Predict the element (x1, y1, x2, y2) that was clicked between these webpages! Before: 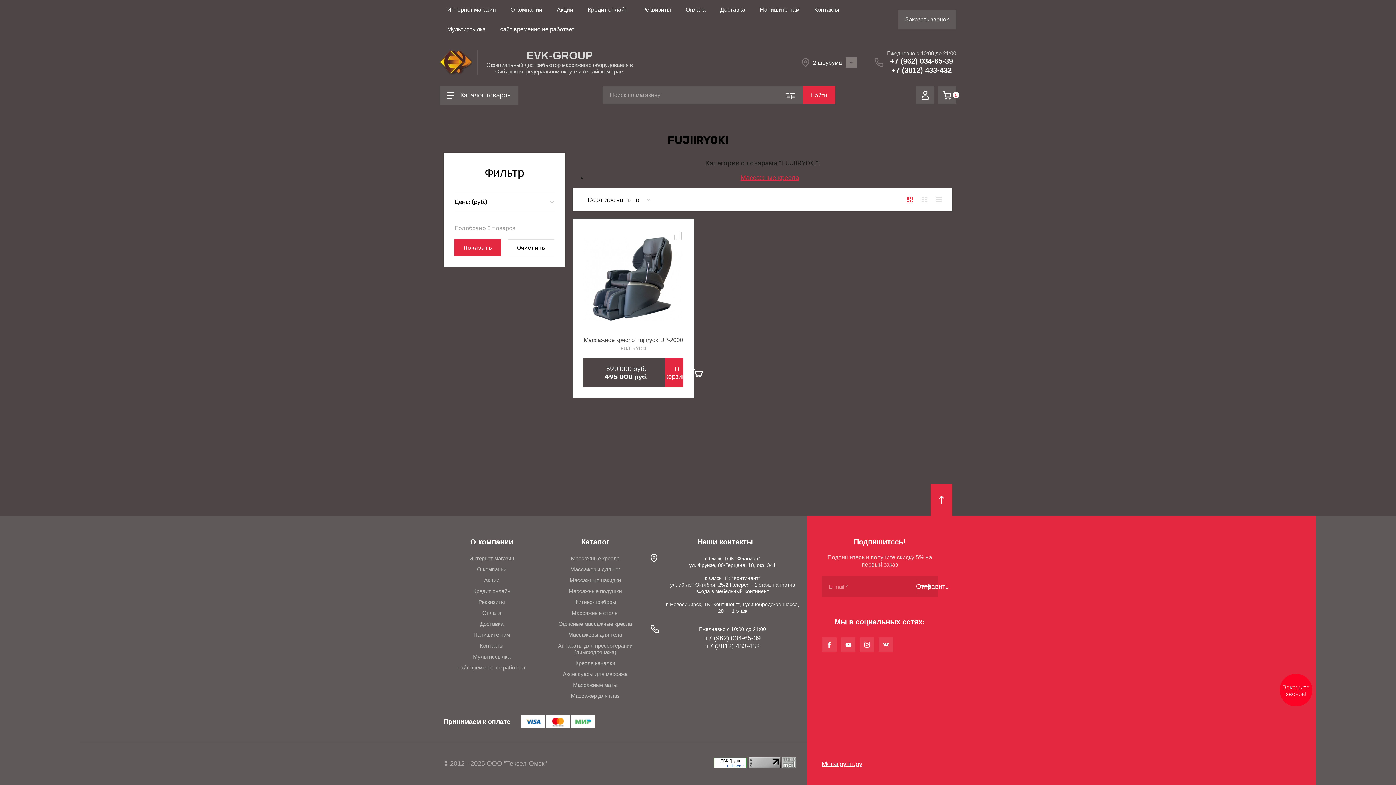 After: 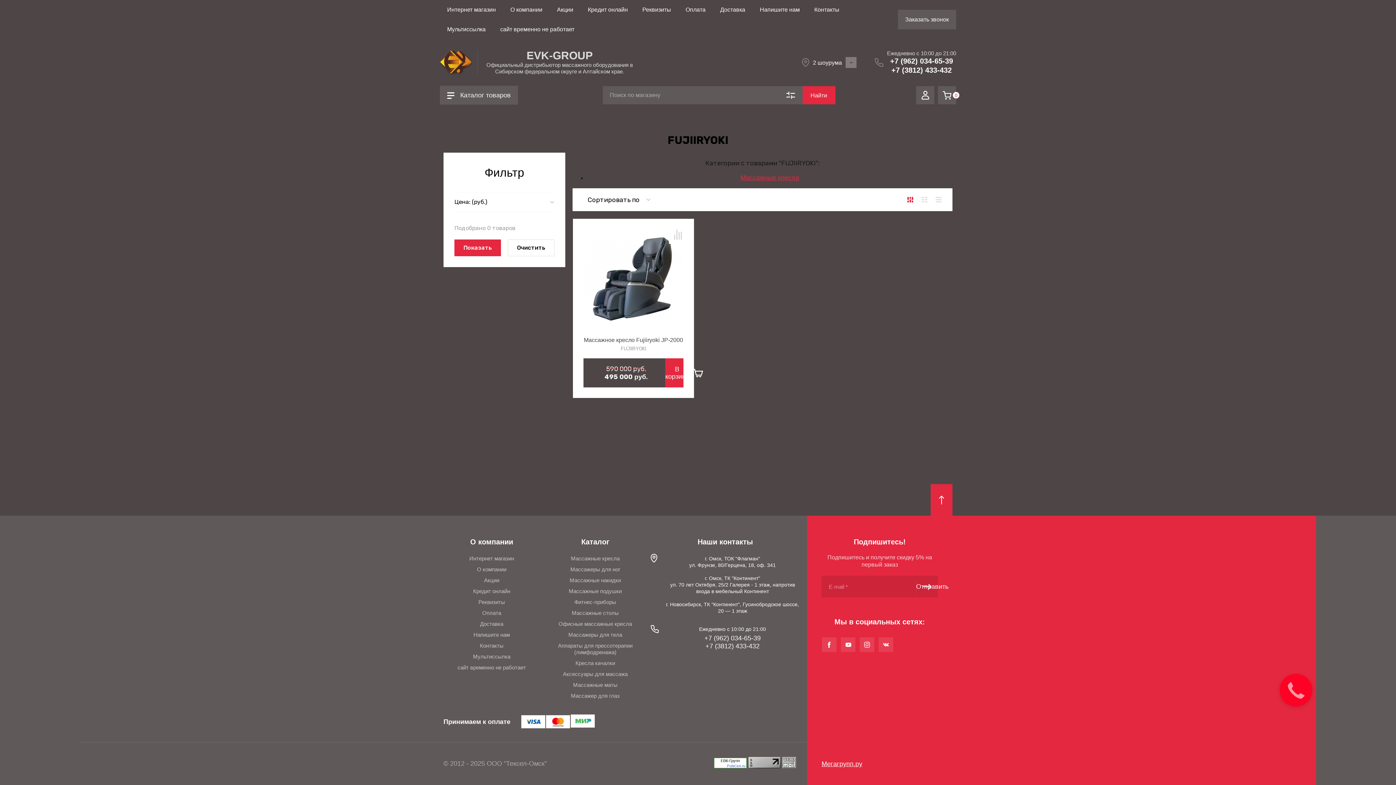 Action: bbox: (570, 713, 594, 731)